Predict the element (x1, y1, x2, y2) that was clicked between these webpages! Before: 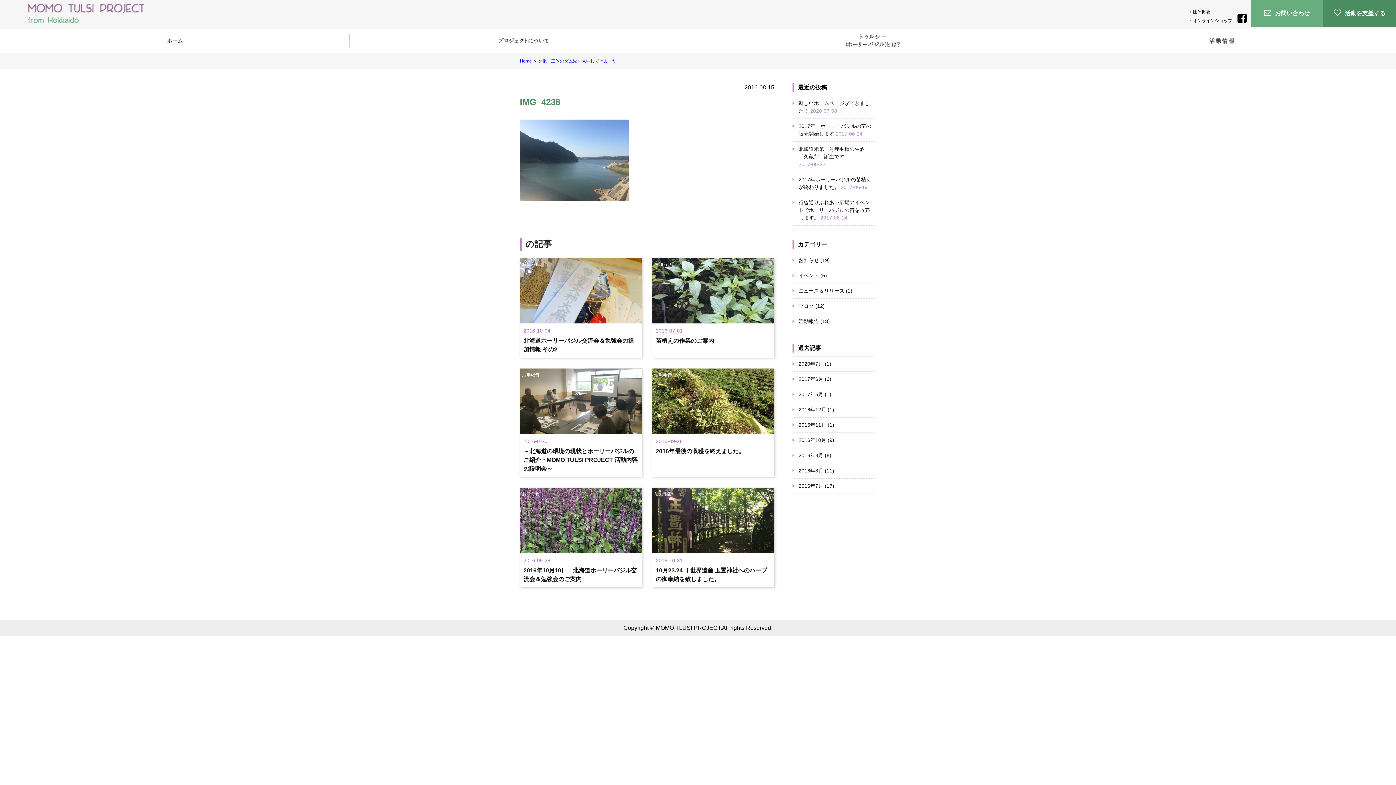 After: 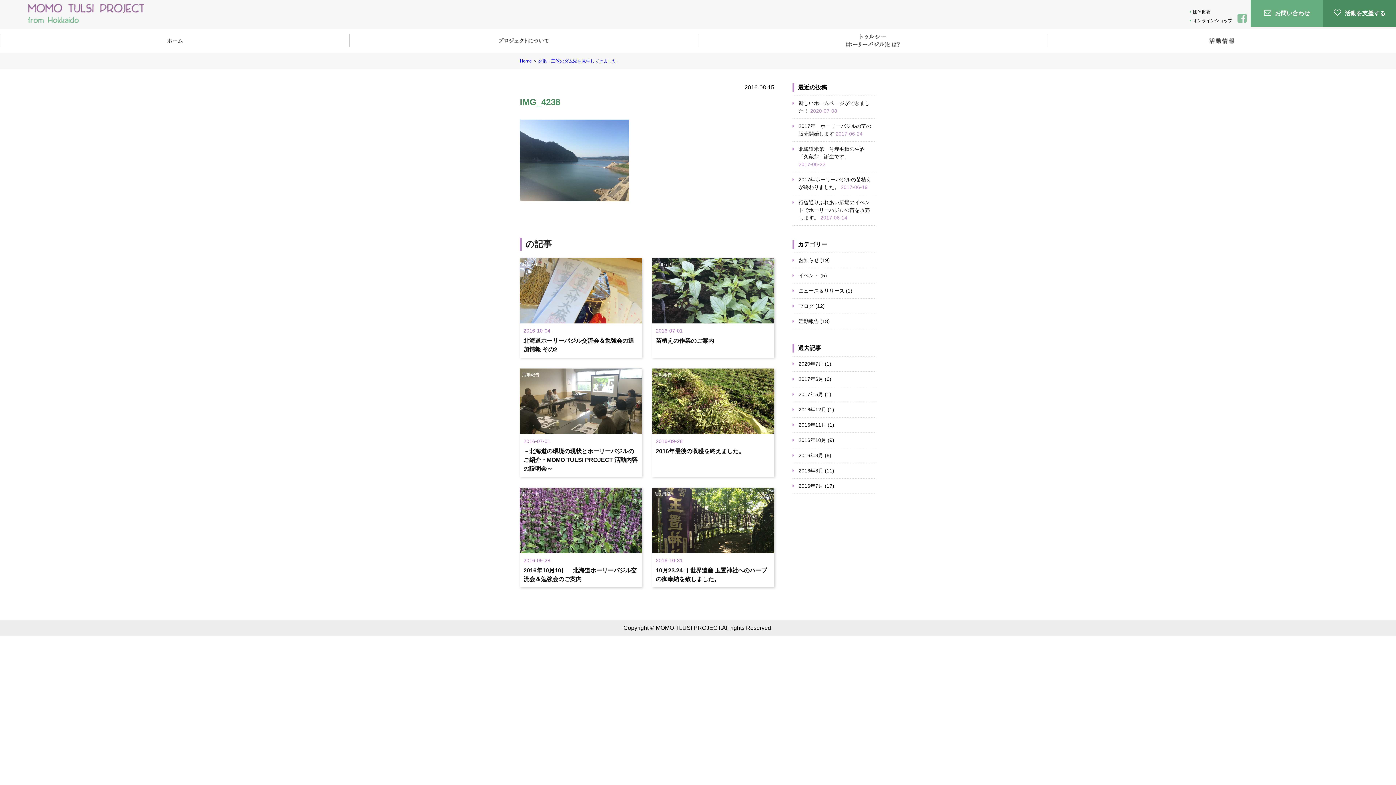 Action: bbox: (1237, 18, 1247, 23)